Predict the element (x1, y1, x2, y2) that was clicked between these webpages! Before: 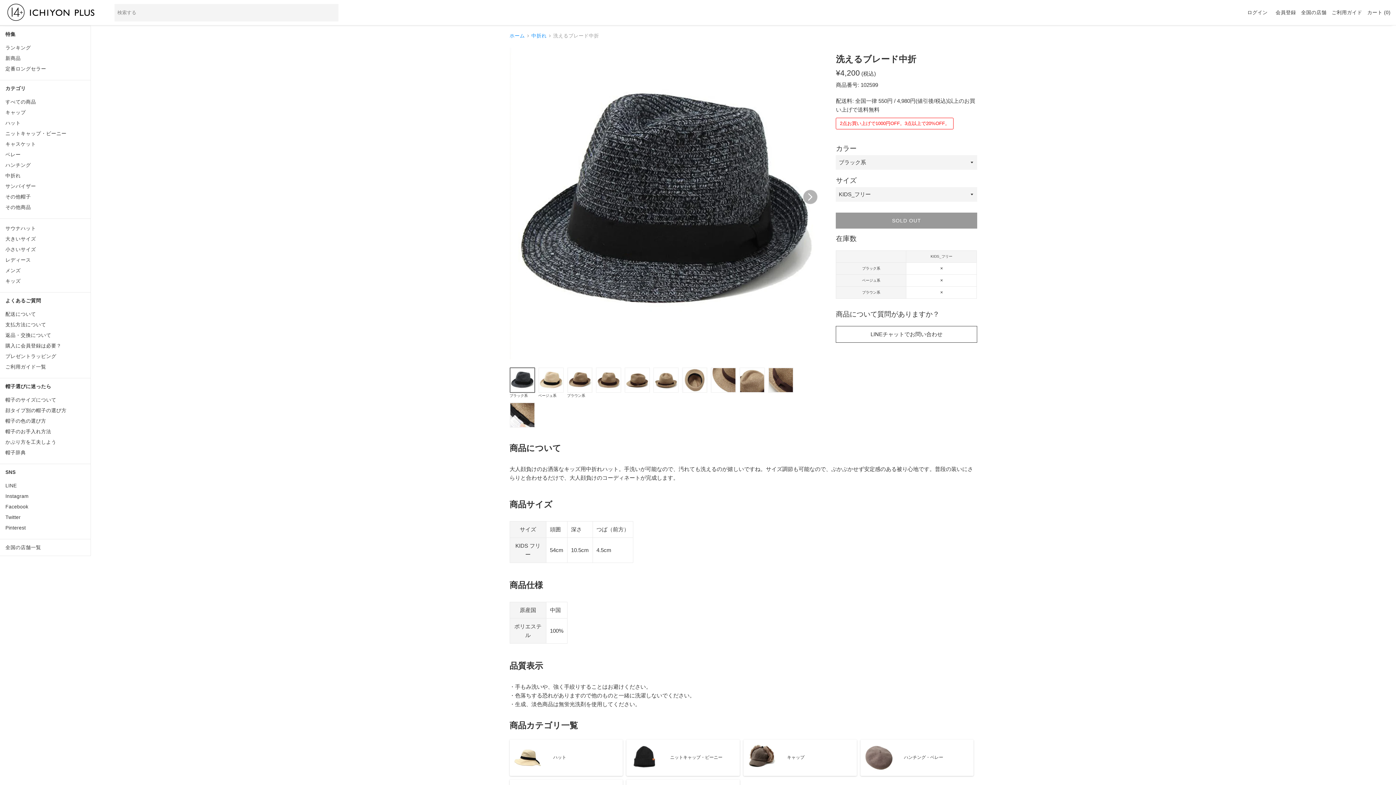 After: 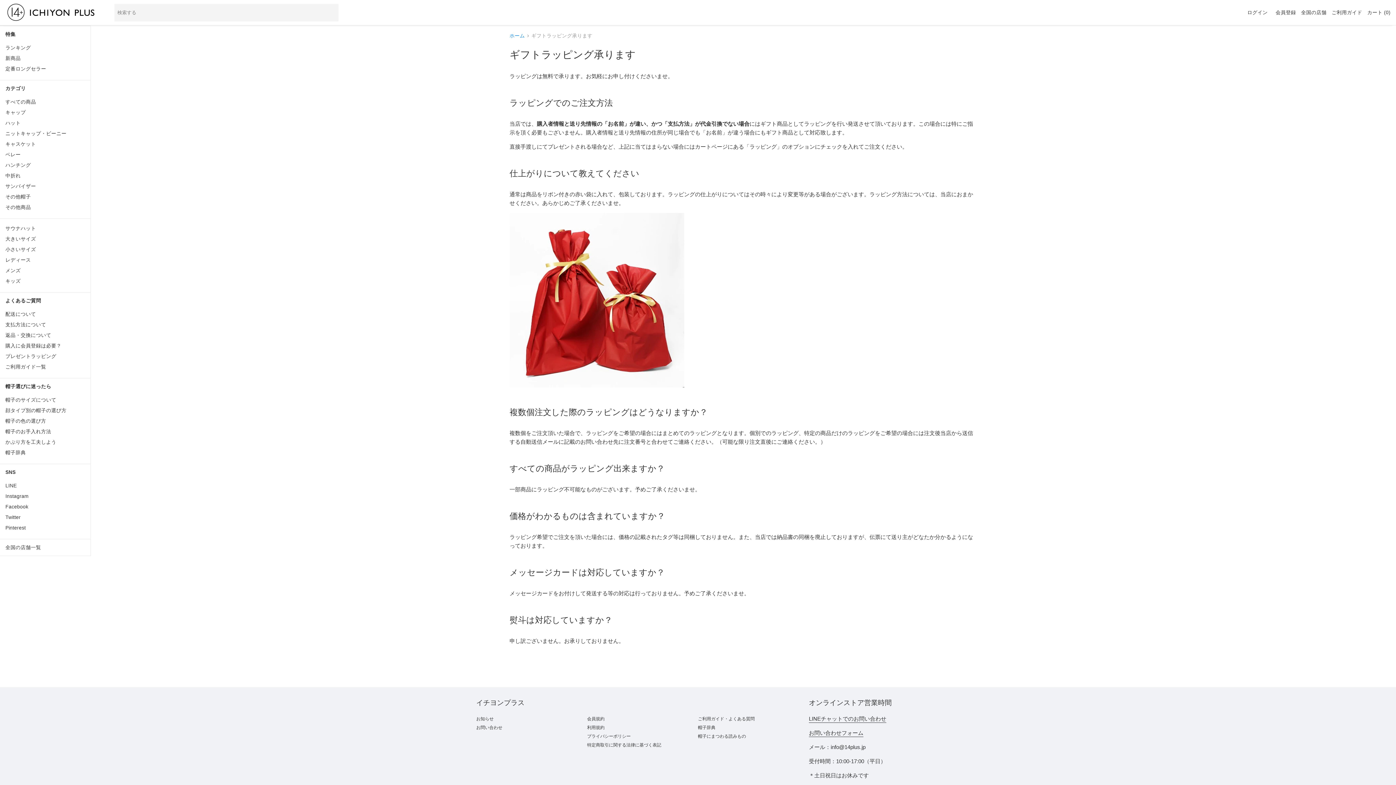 Action: label: プレゼントラッピング bbox: (5, 351, 90, 361)